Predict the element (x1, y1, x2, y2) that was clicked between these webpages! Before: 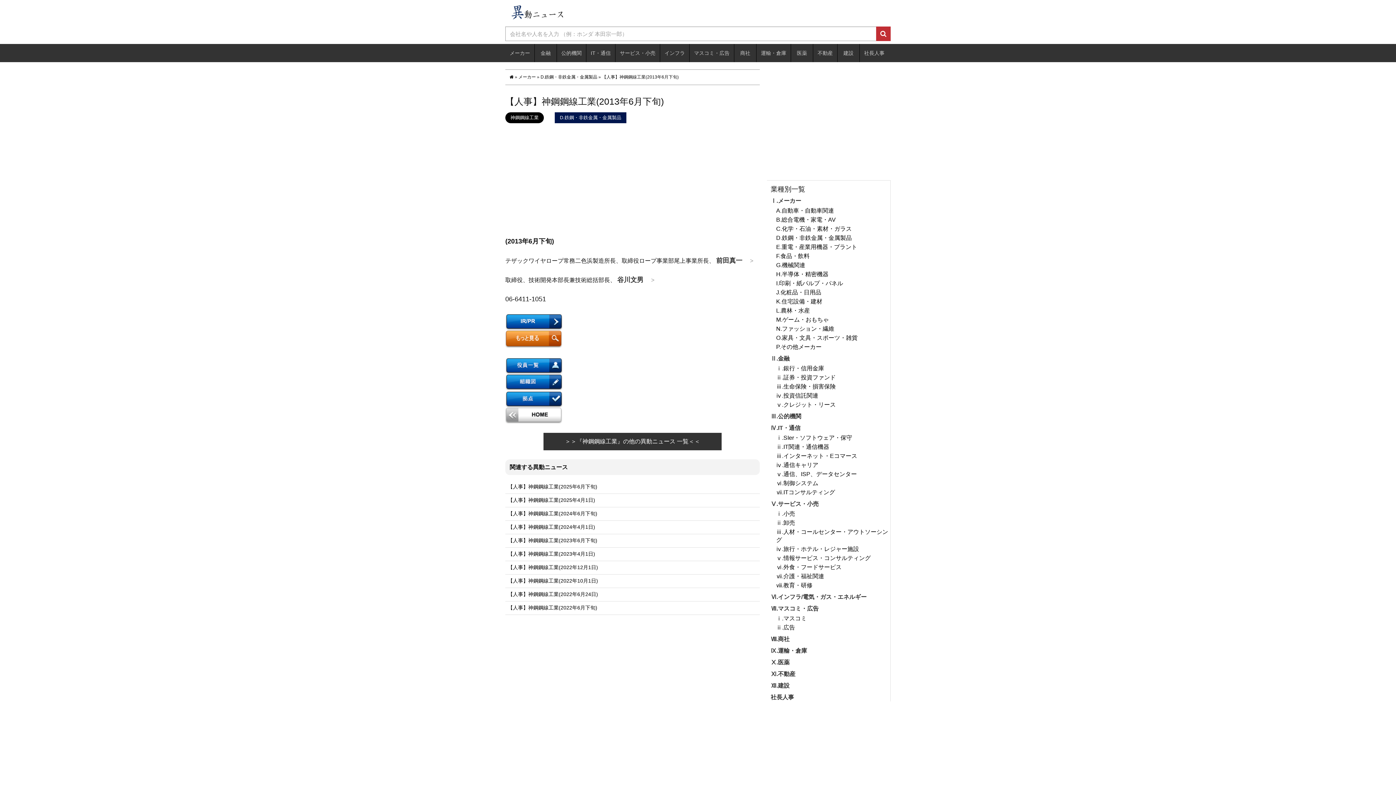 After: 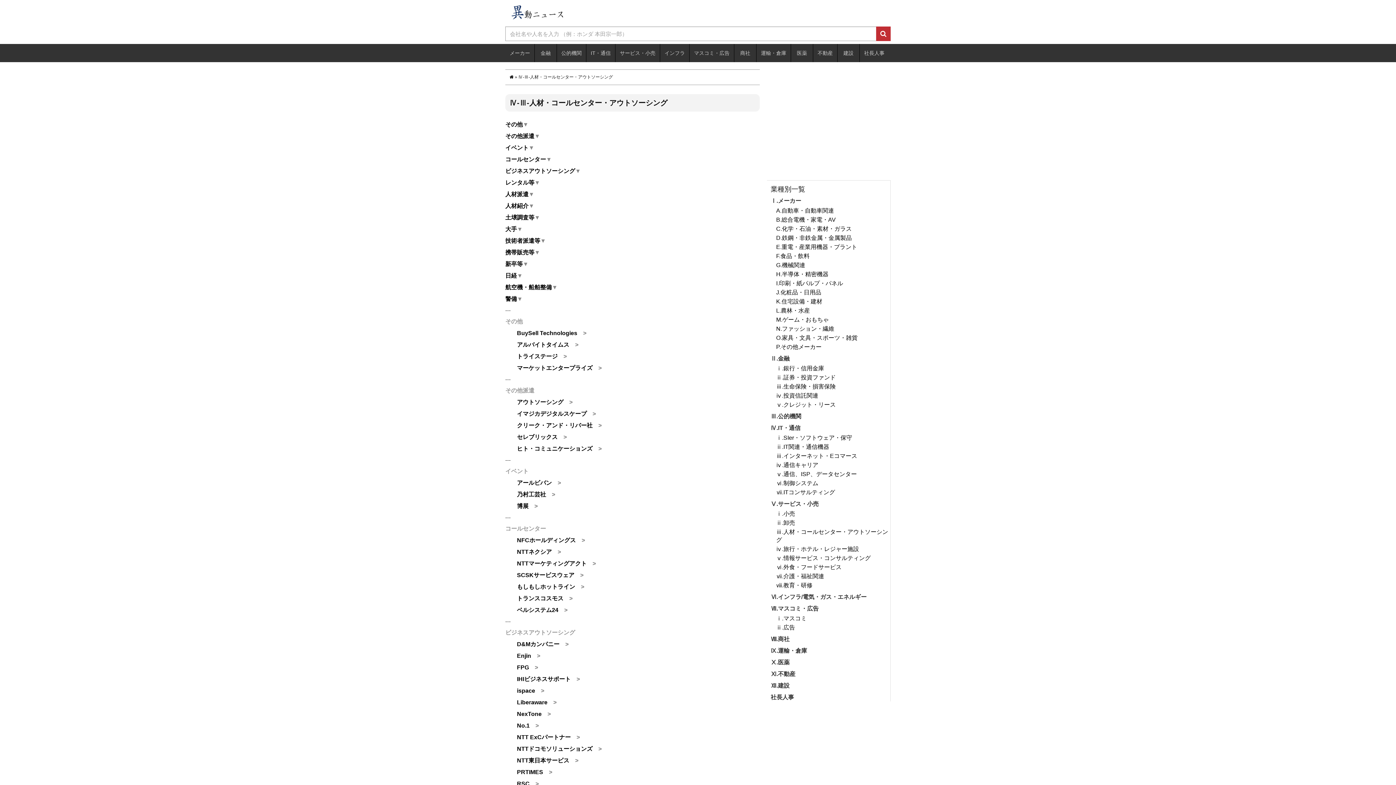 Action: bbox: (776, 528, 890, 544) label: ⅲ.人材・コールセンター・アウトソーシング